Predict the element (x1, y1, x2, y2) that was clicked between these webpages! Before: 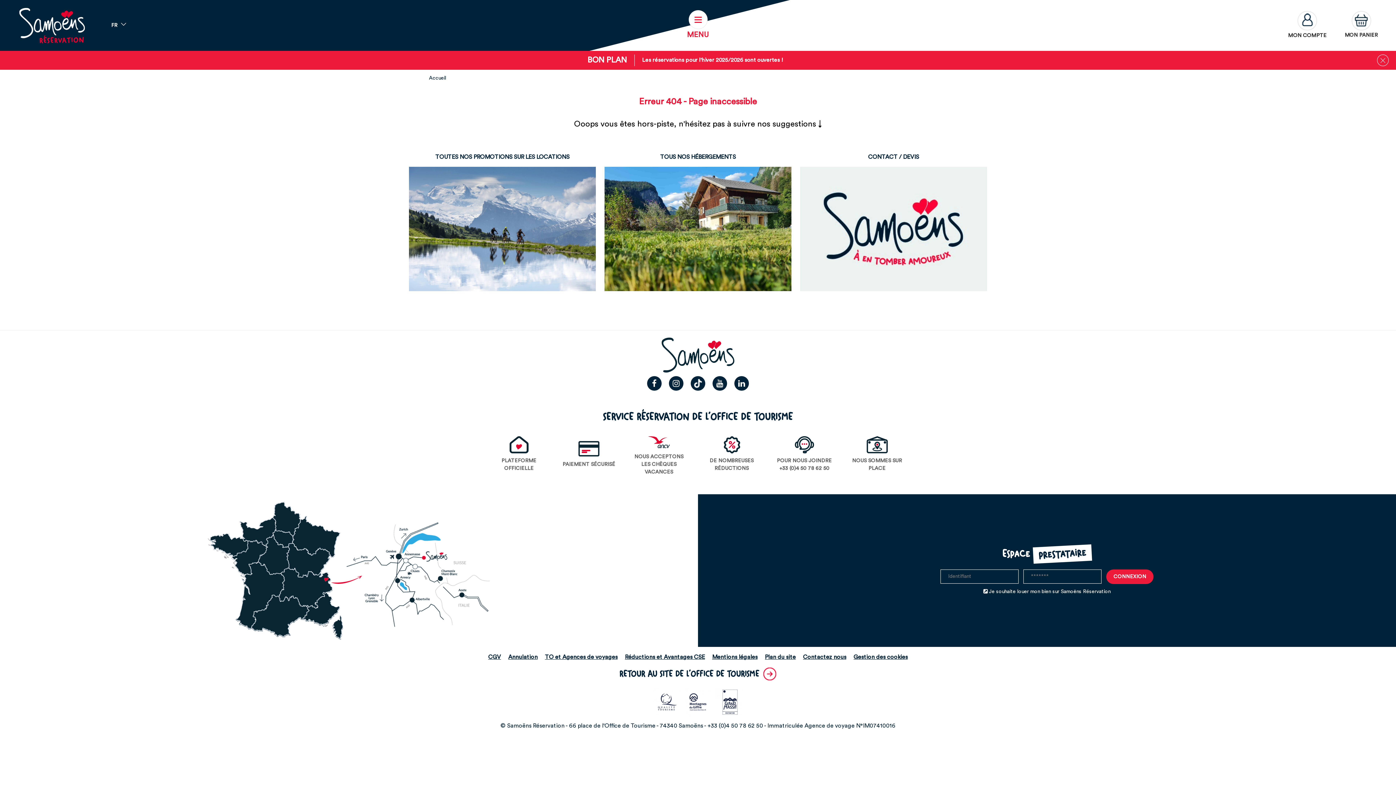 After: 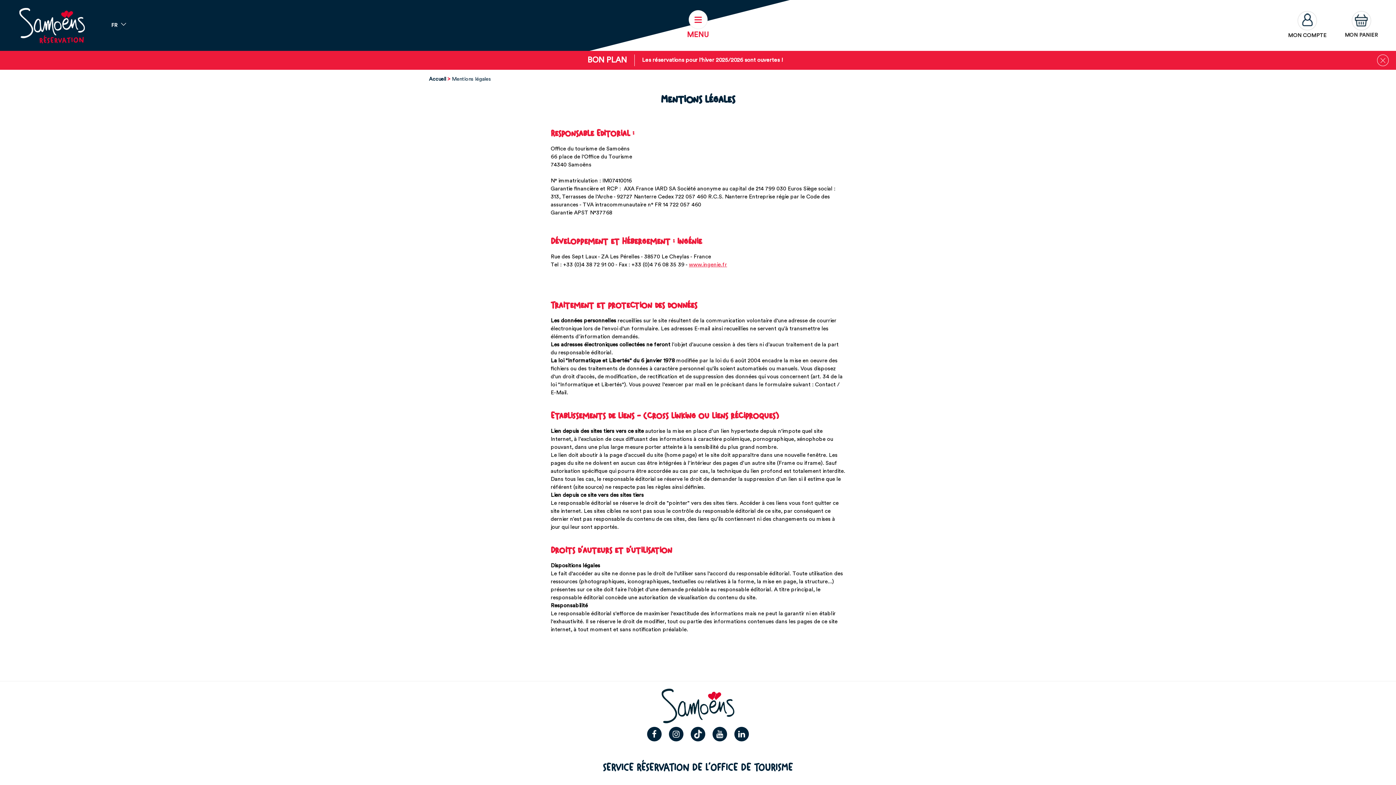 Action: bbox: (712, 654, 757, 661) label: Mentions légales